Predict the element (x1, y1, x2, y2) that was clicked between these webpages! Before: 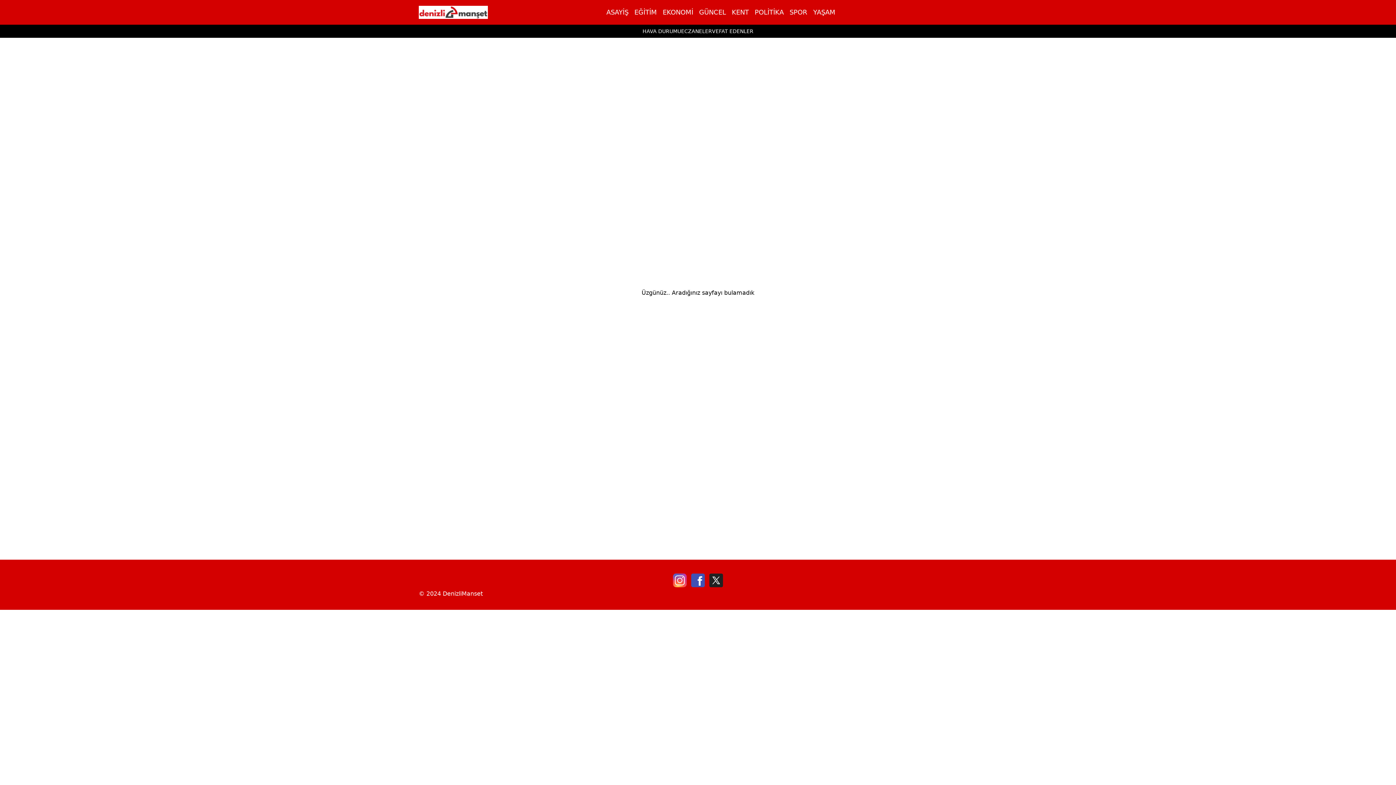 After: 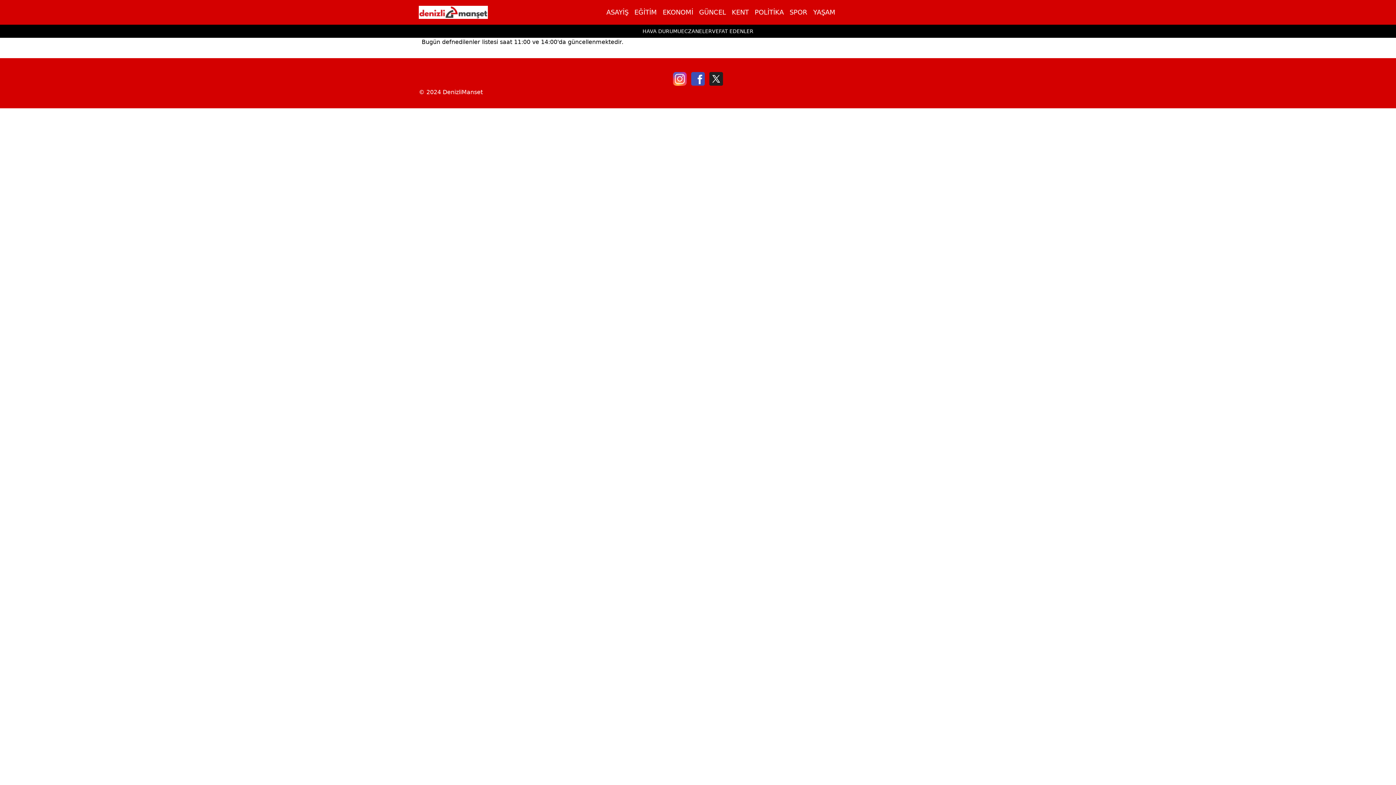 Action: bbox: (712, 28, 753, 34) label: VEFAT EDENLER